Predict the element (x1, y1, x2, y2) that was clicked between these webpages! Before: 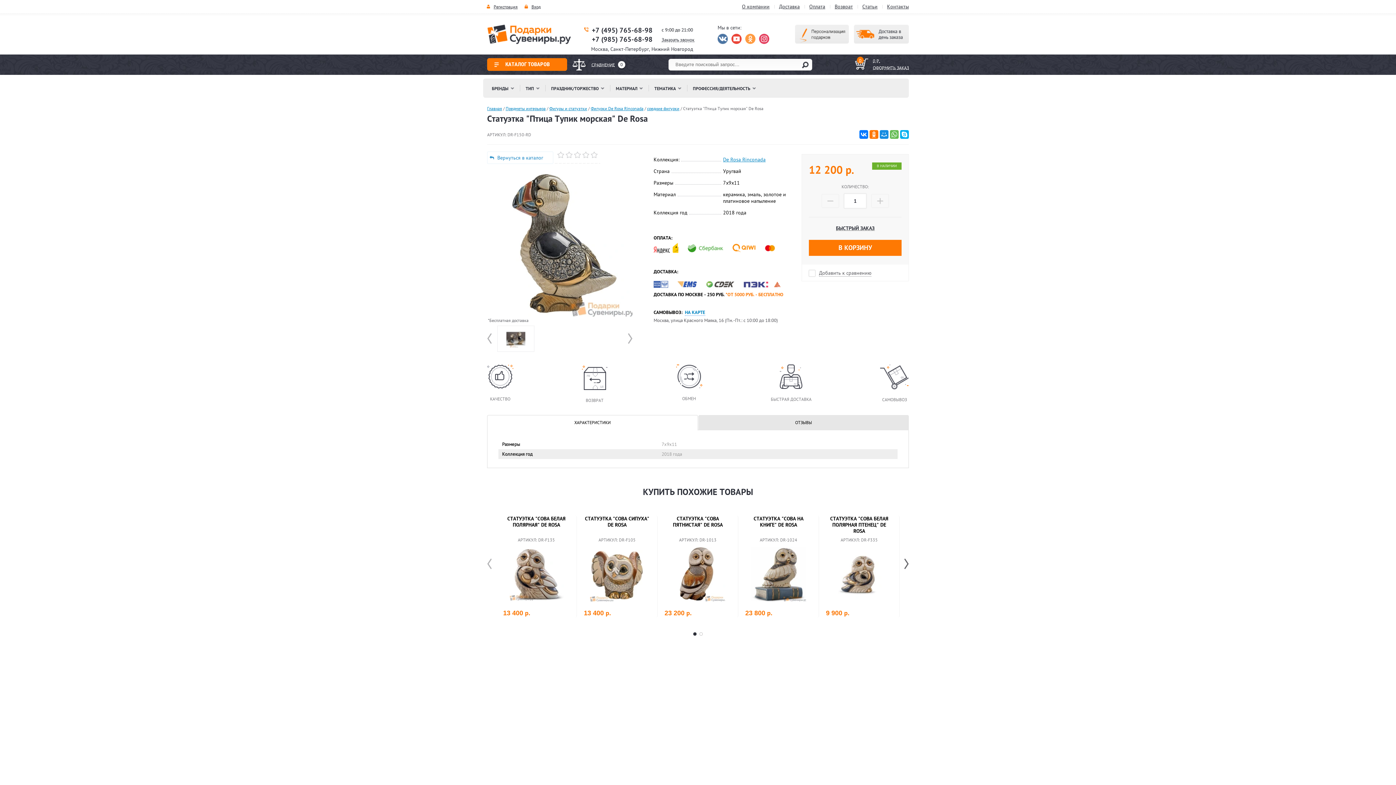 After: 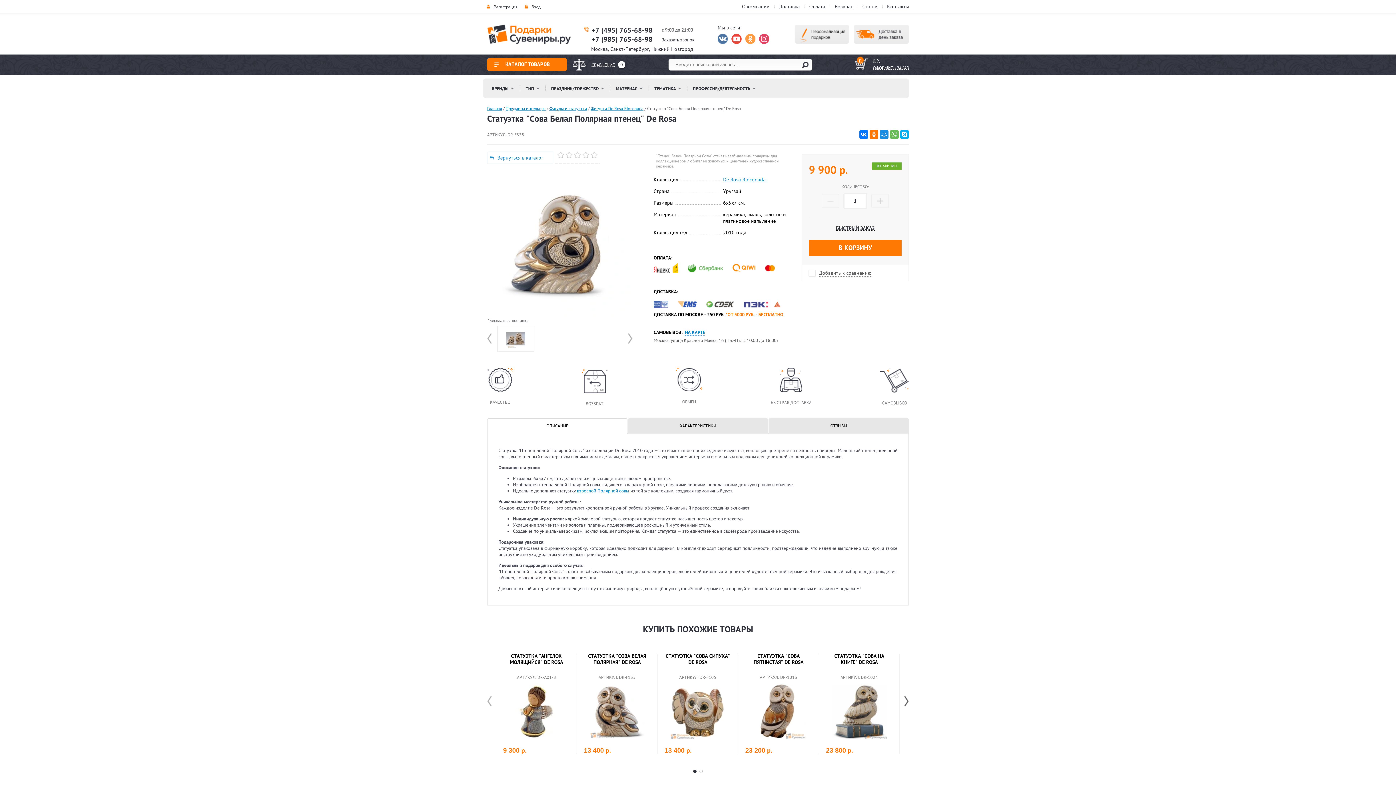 Action: bbox: (832, 547, 886, 601)